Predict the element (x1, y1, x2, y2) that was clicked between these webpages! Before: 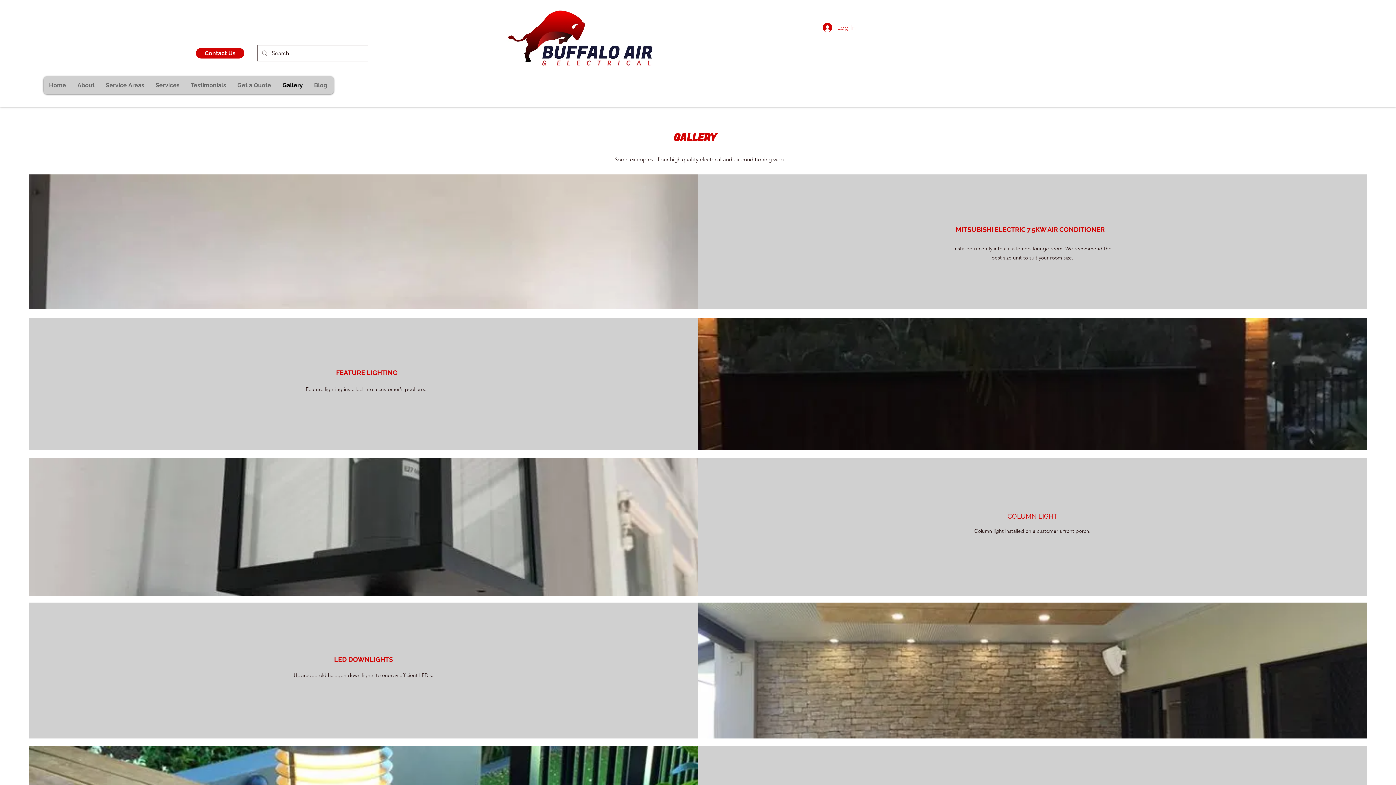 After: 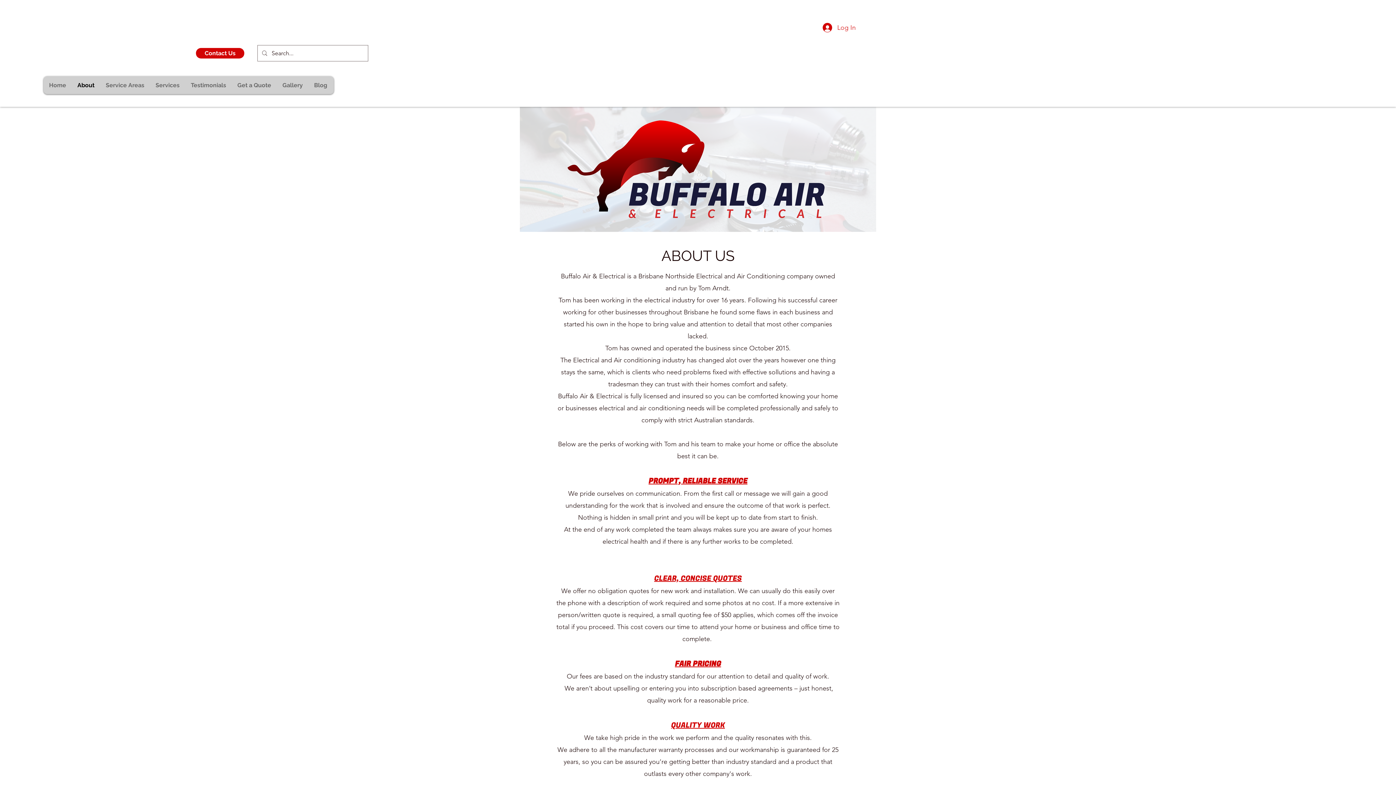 Action: label: About bbox: (71, 76, 100, 94)